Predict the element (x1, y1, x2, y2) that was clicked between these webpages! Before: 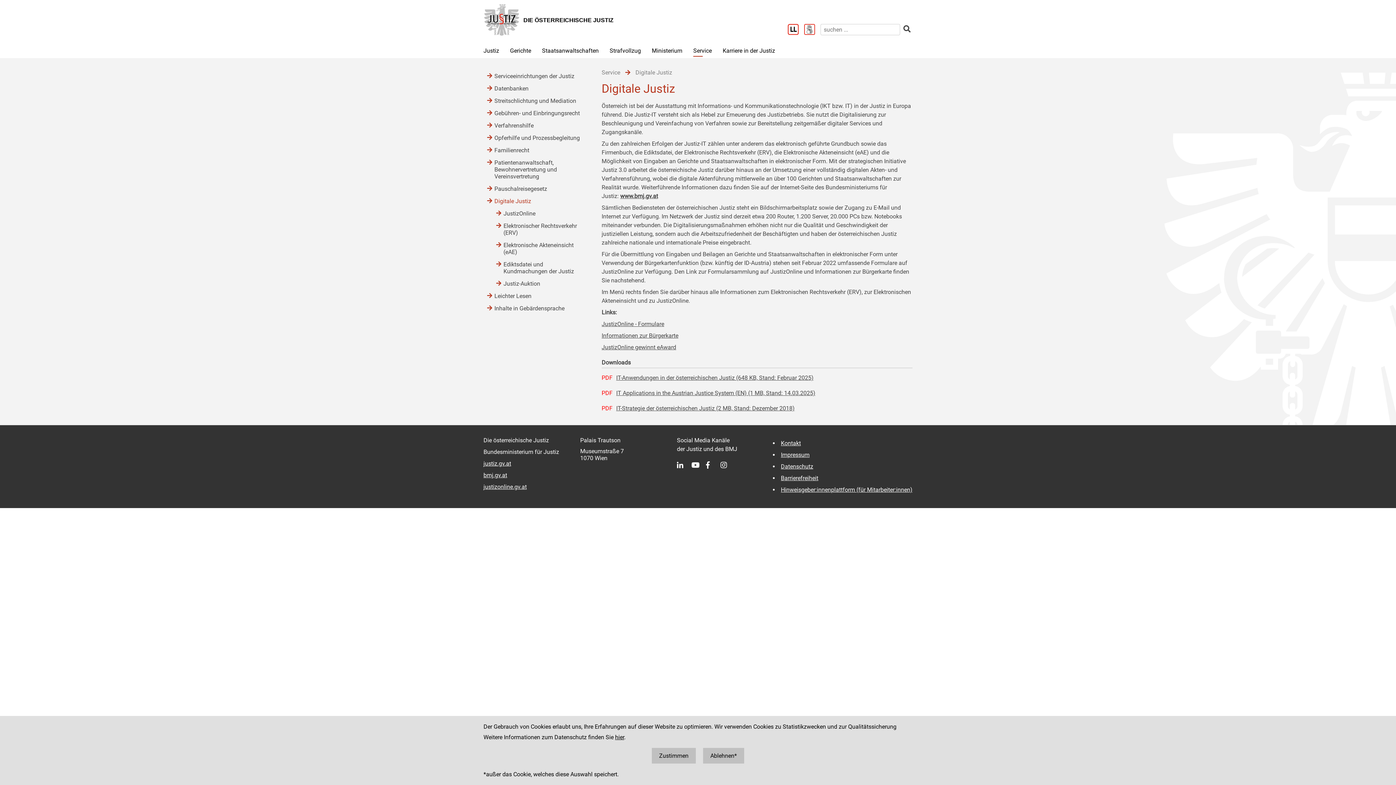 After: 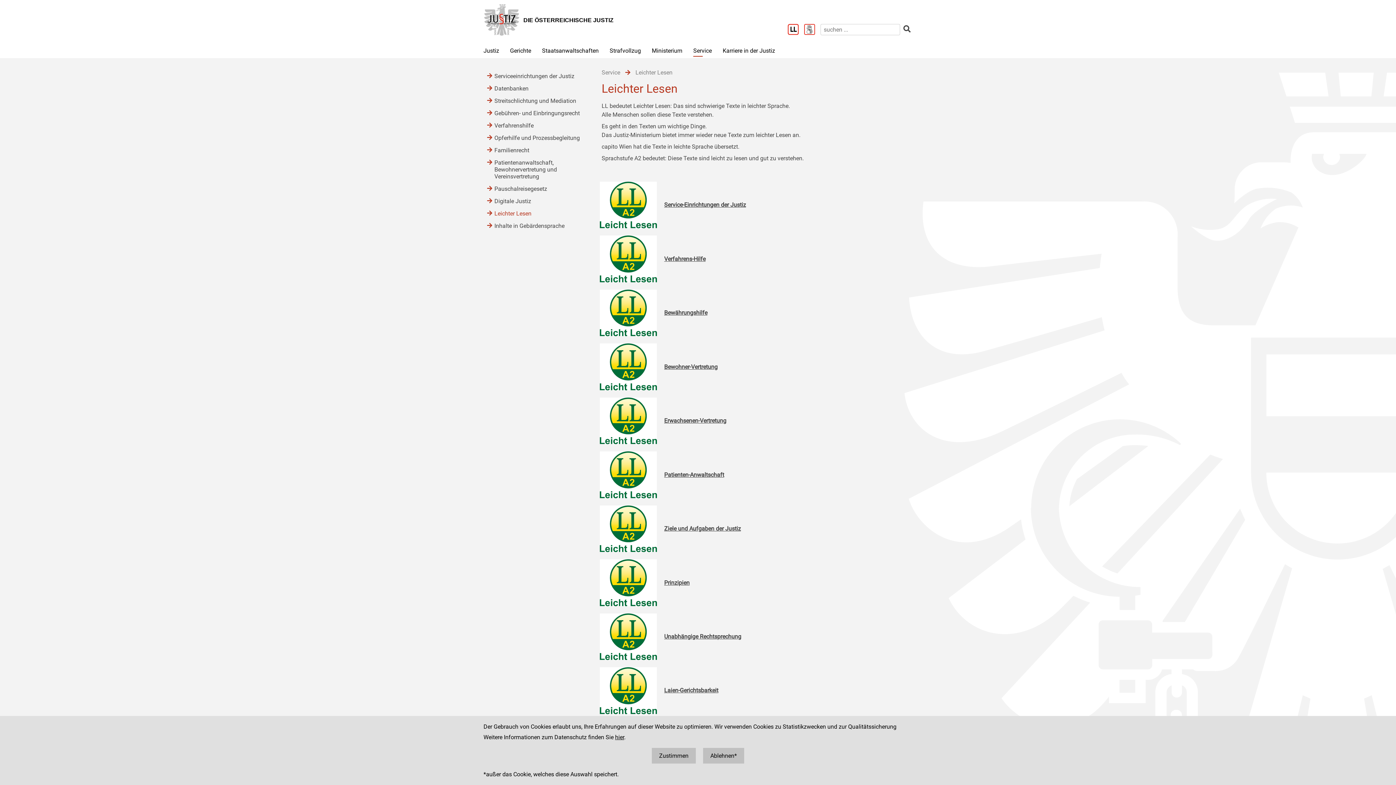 Action: label: Leichter Lesen bbox: (494, 290, 587, 301)